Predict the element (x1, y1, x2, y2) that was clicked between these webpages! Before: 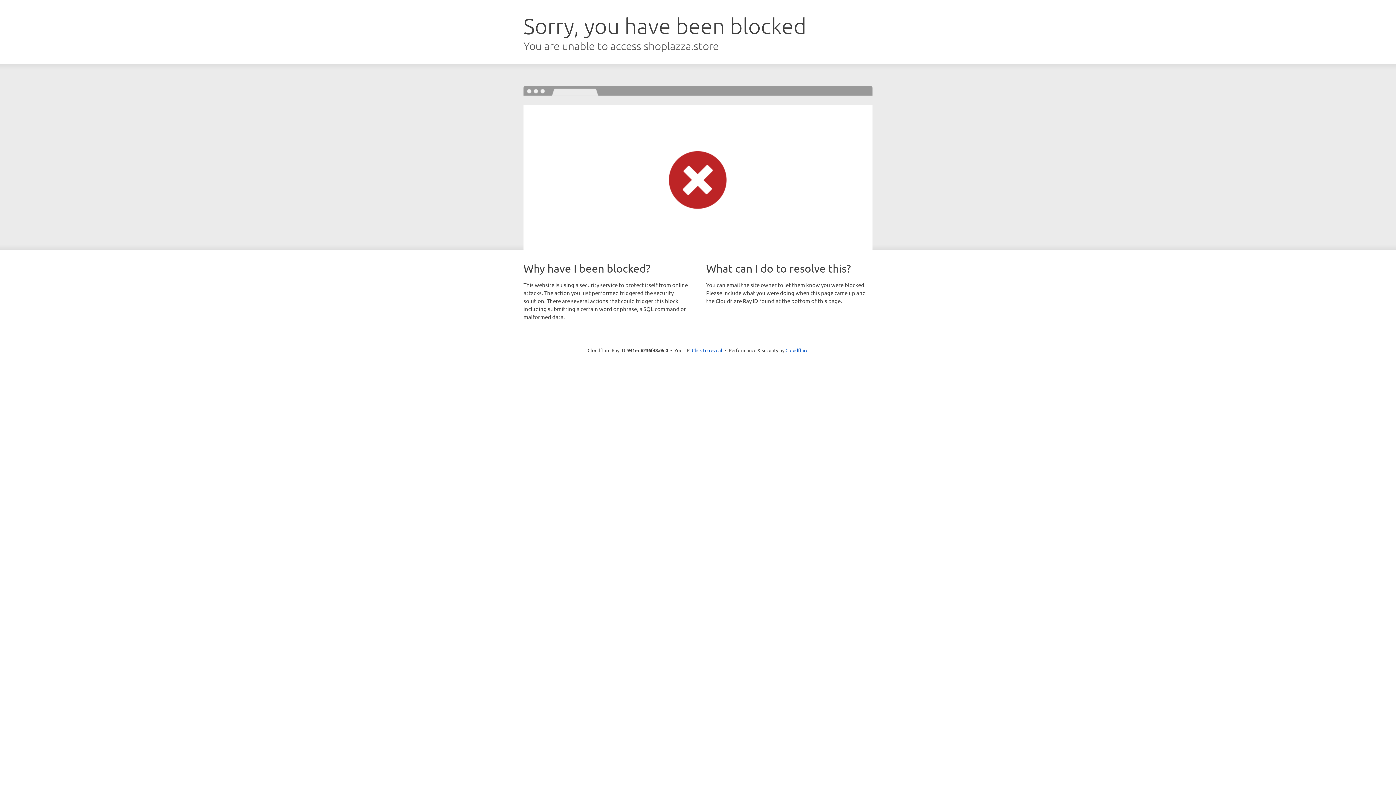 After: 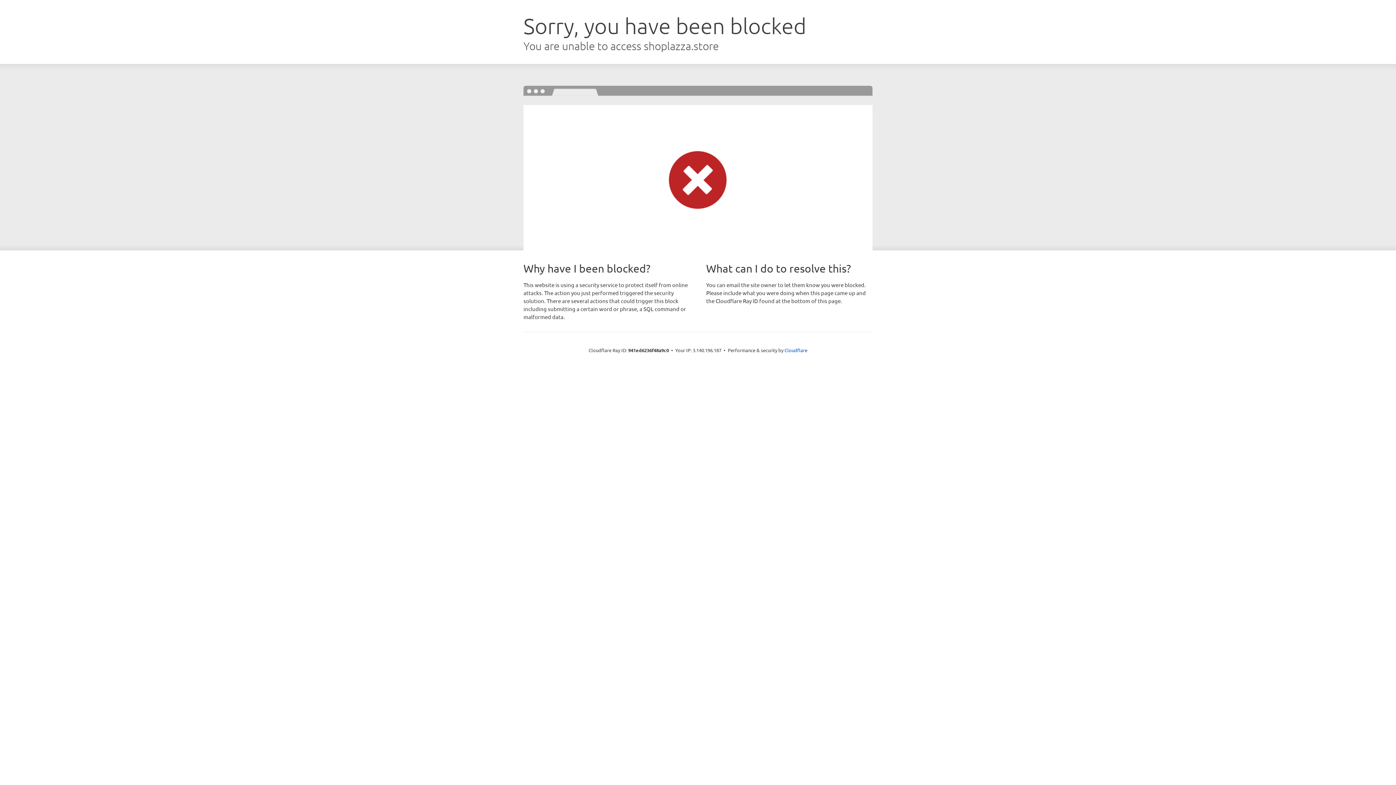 Action: label: Click to reveal bbox: (692, 346, 722, 353)